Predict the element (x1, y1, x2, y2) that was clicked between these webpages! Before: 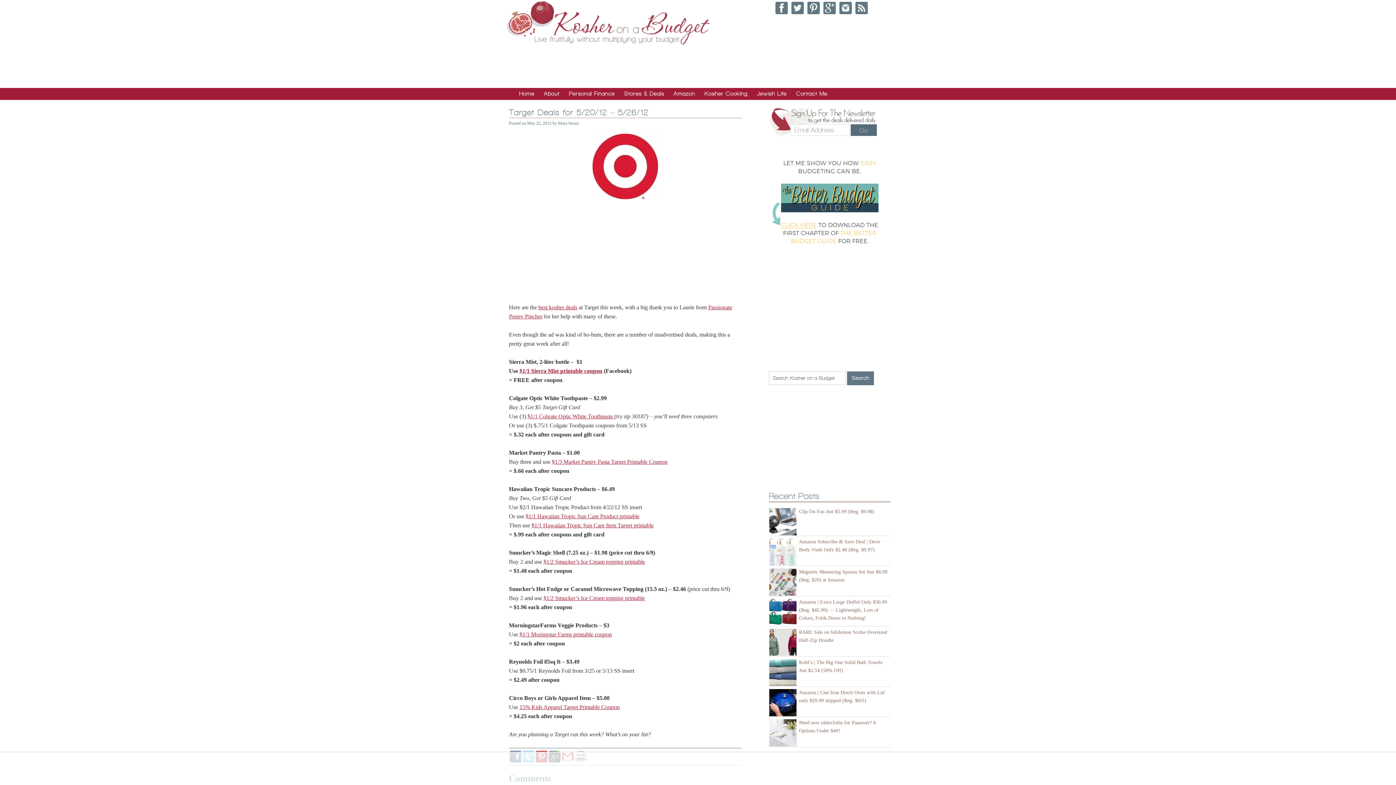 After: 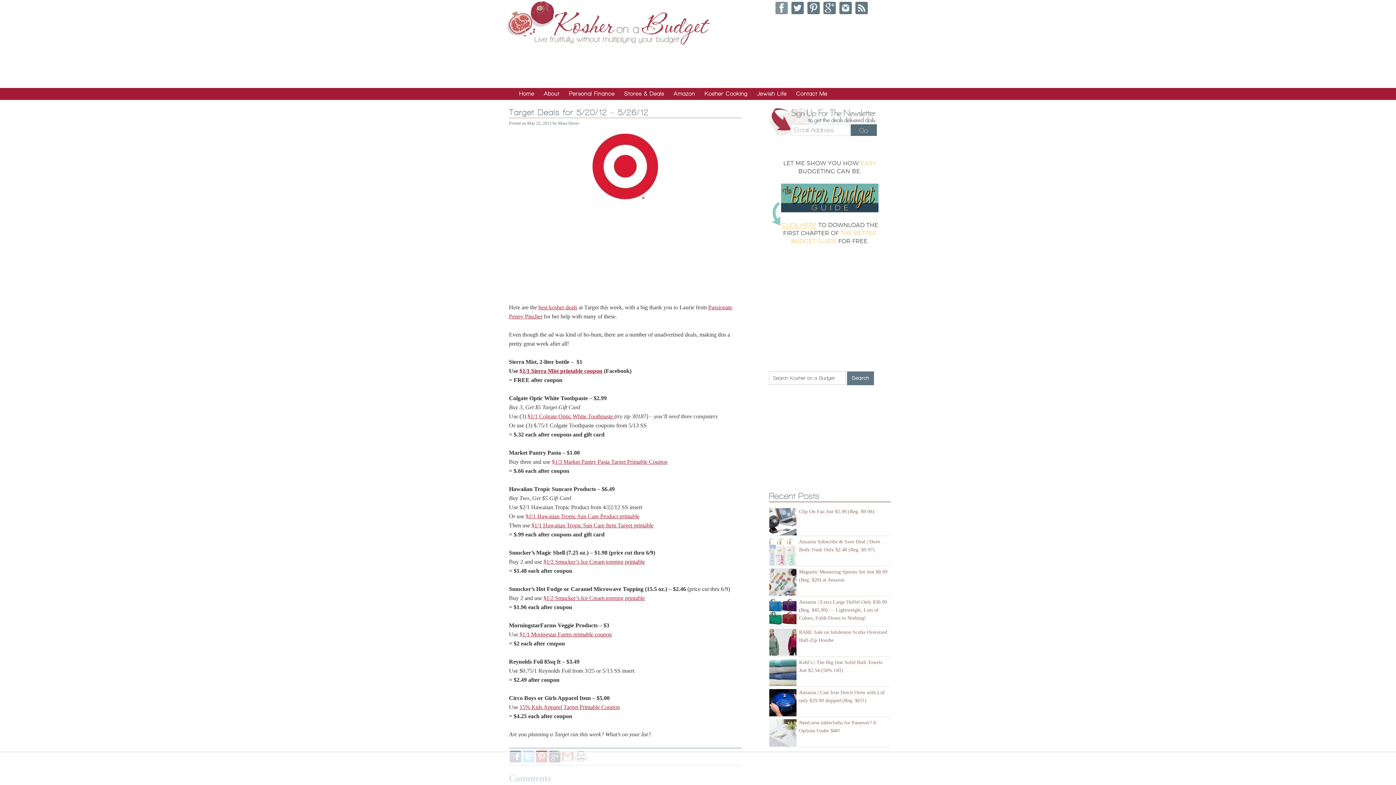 Action: bbox: (775, 9, 787, 15)